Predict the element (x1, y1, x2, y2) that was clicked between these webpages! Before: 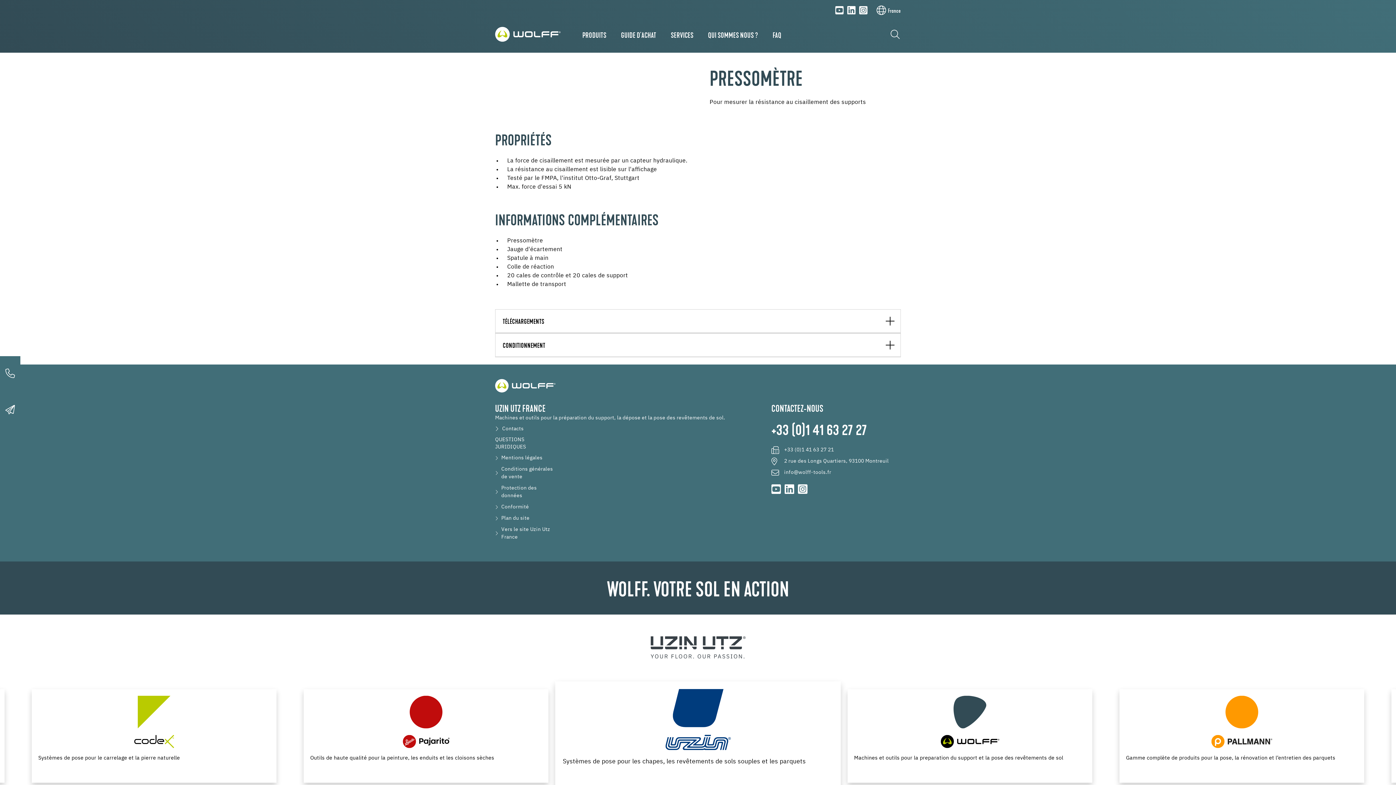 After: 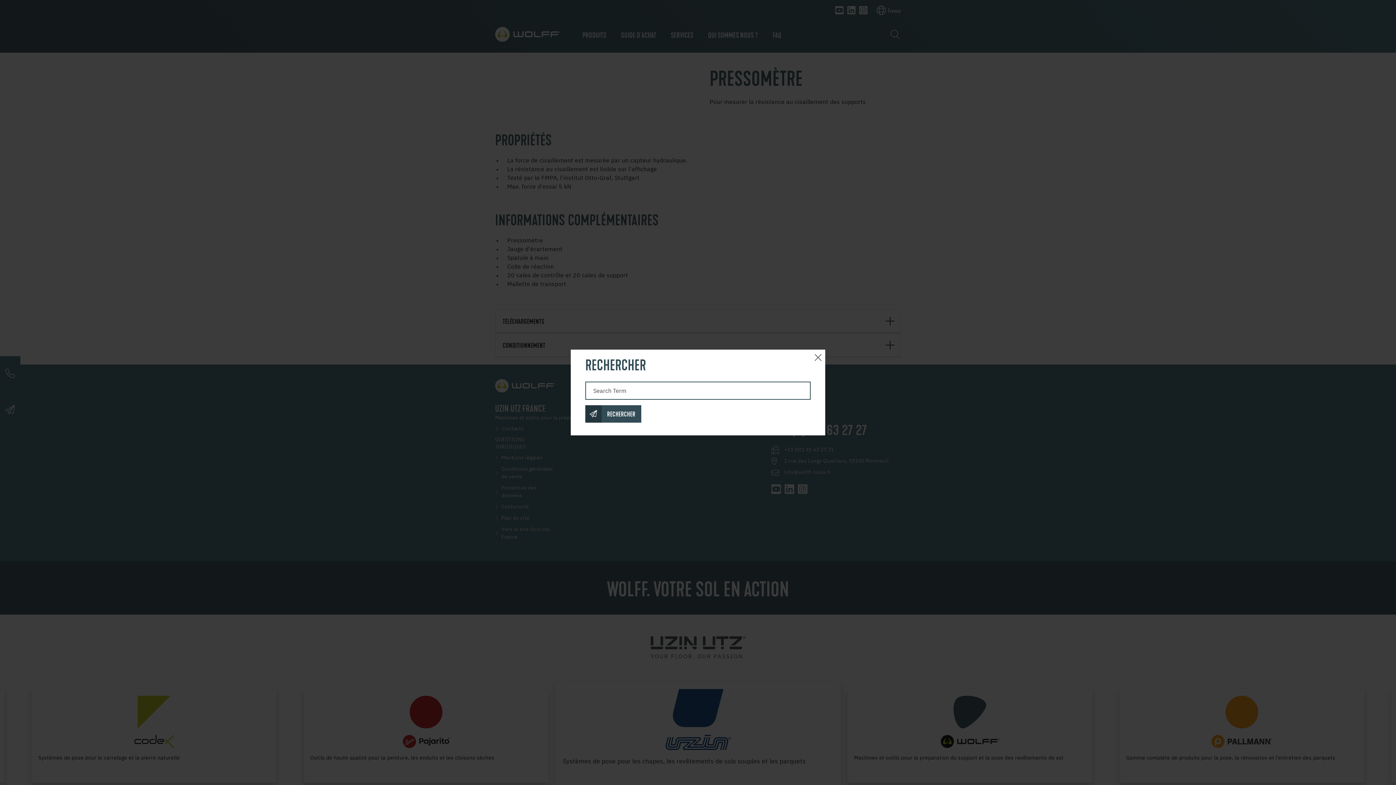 Action: bbox: (890, 29, 900, 40)